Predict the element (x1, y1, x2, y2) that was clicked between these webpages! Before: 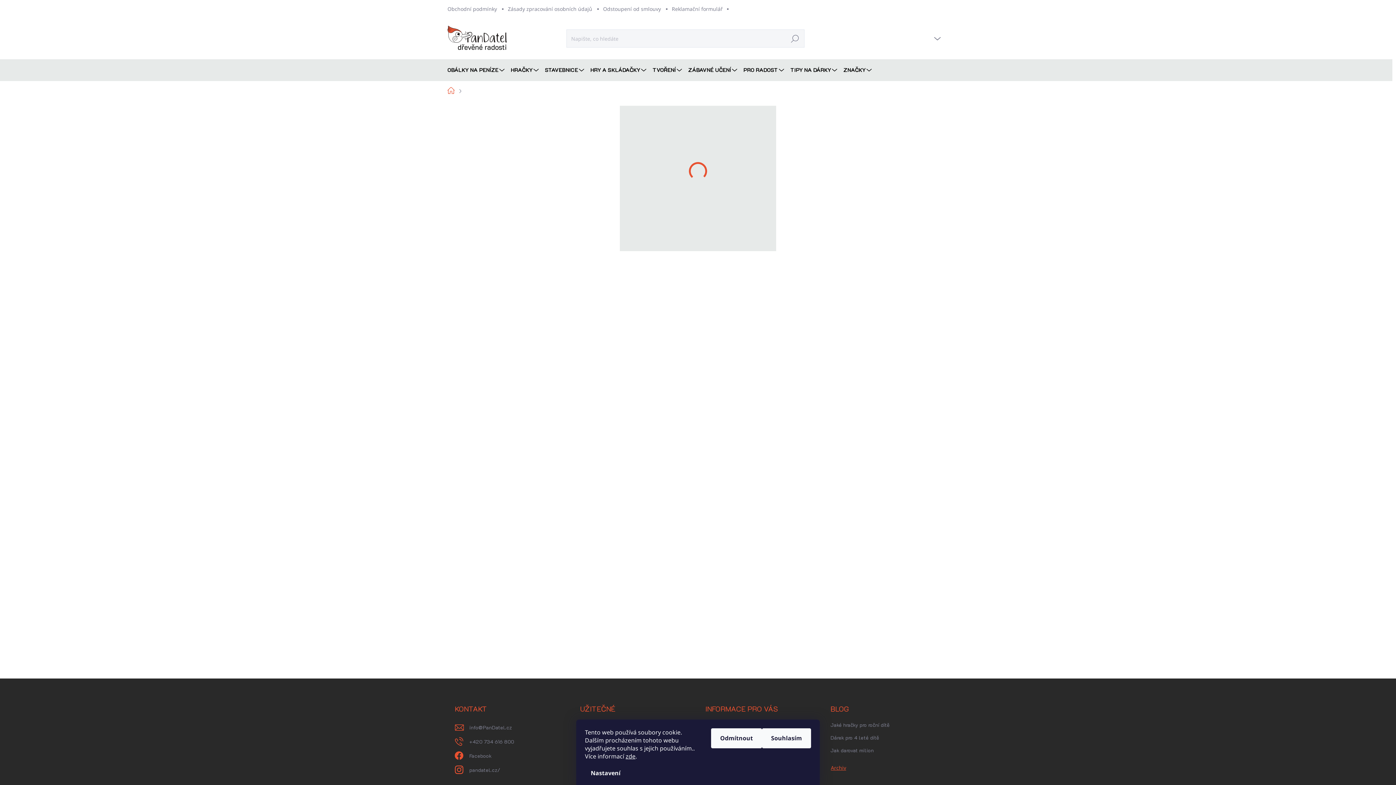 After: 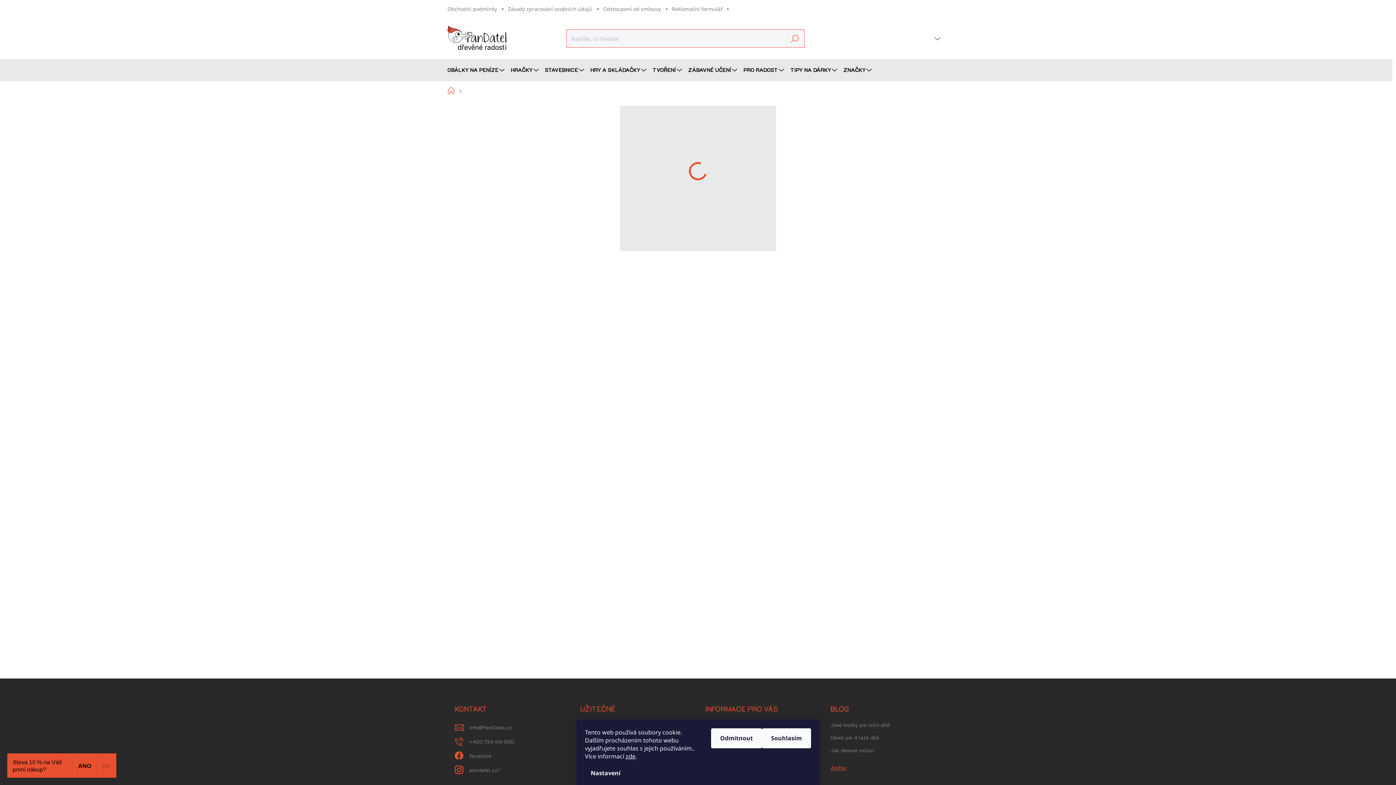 Action: bbox: (786, 29, 804, 47) label: Hledat